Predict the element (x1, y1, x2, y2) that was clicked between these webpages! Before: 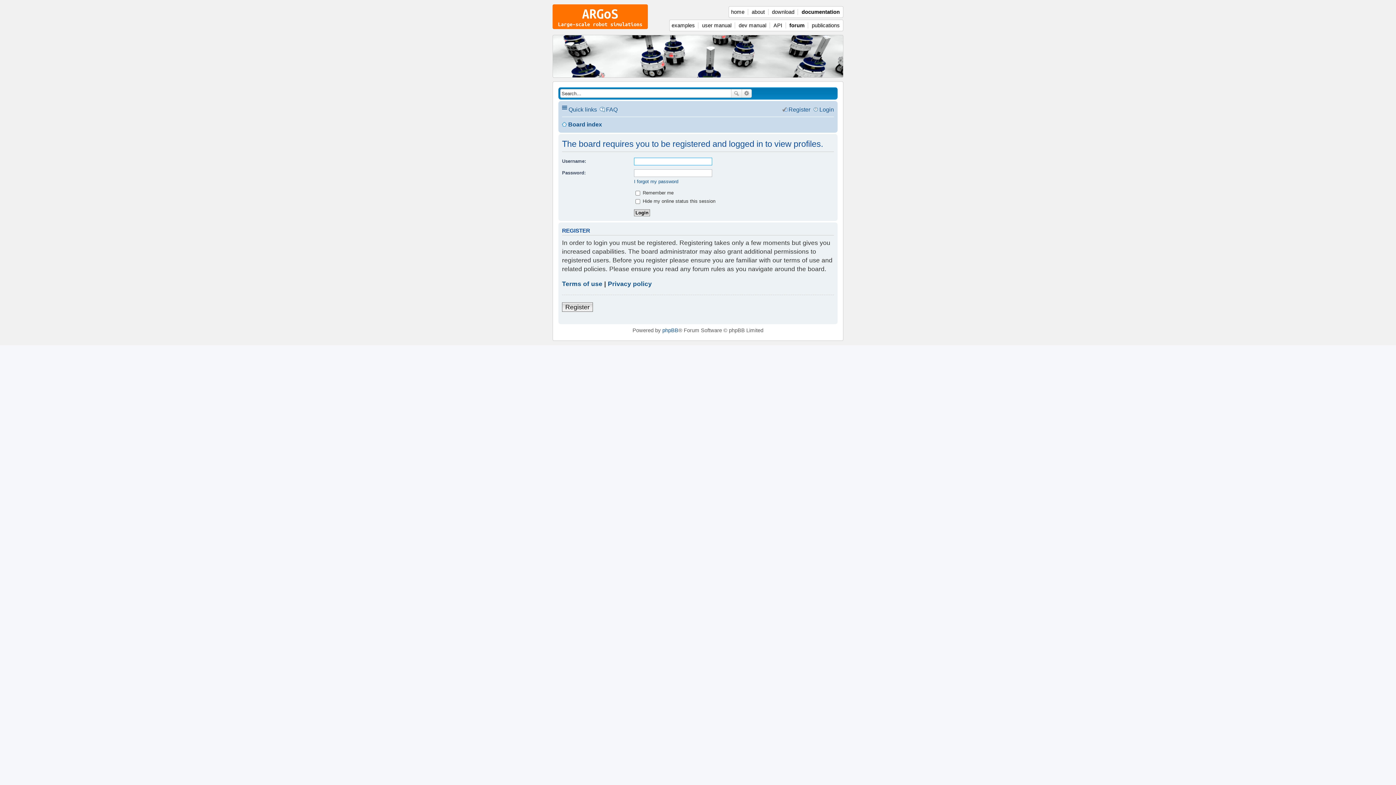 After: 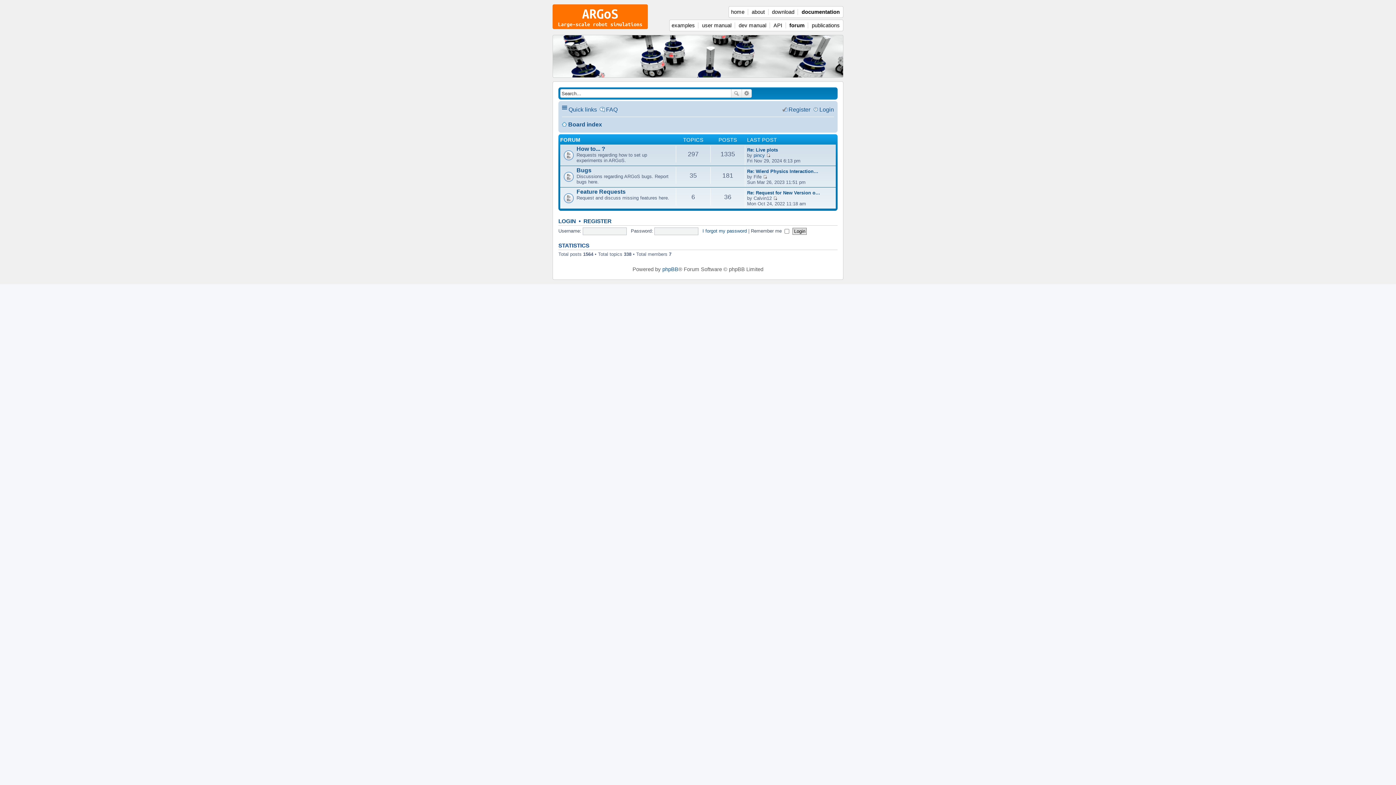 Action: label: Board index bbox: (562, 118, 602, 130)